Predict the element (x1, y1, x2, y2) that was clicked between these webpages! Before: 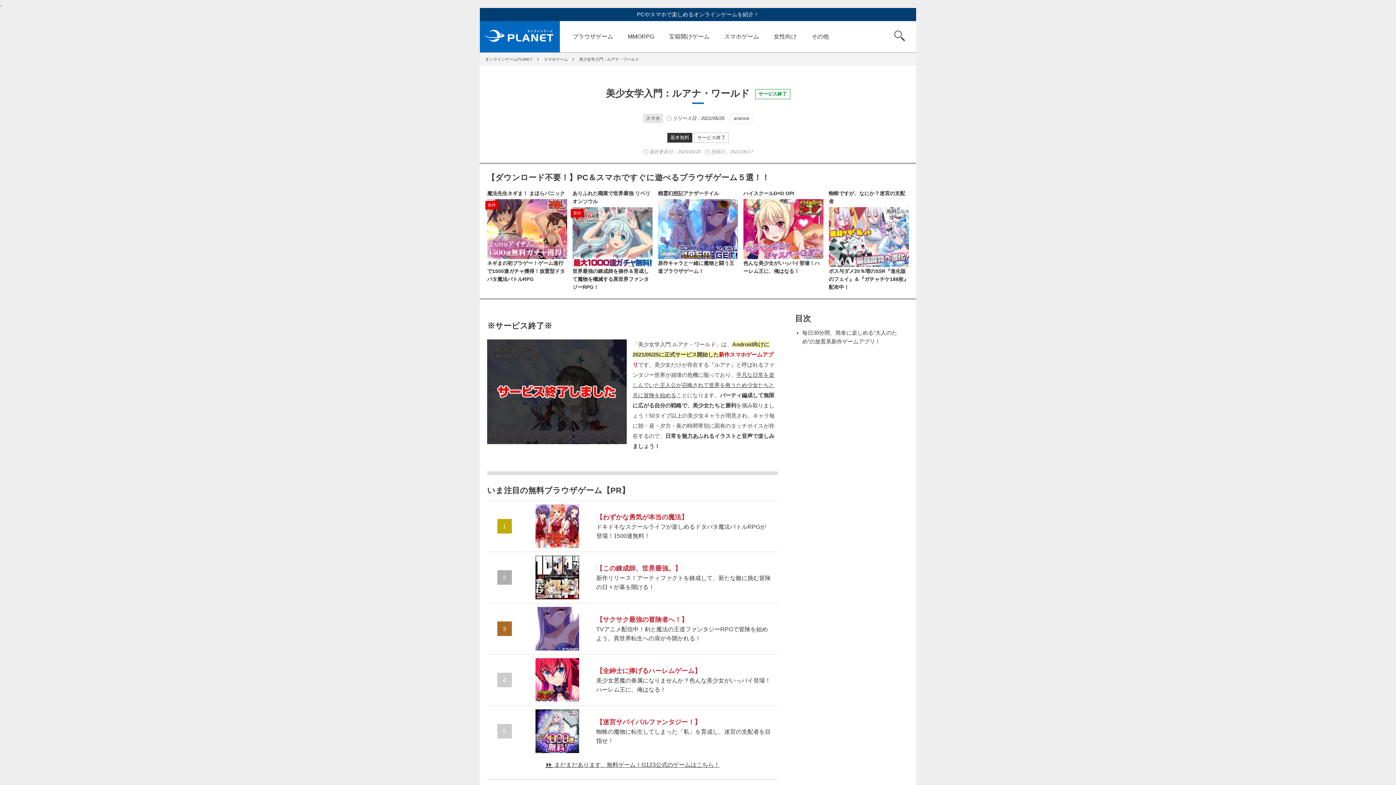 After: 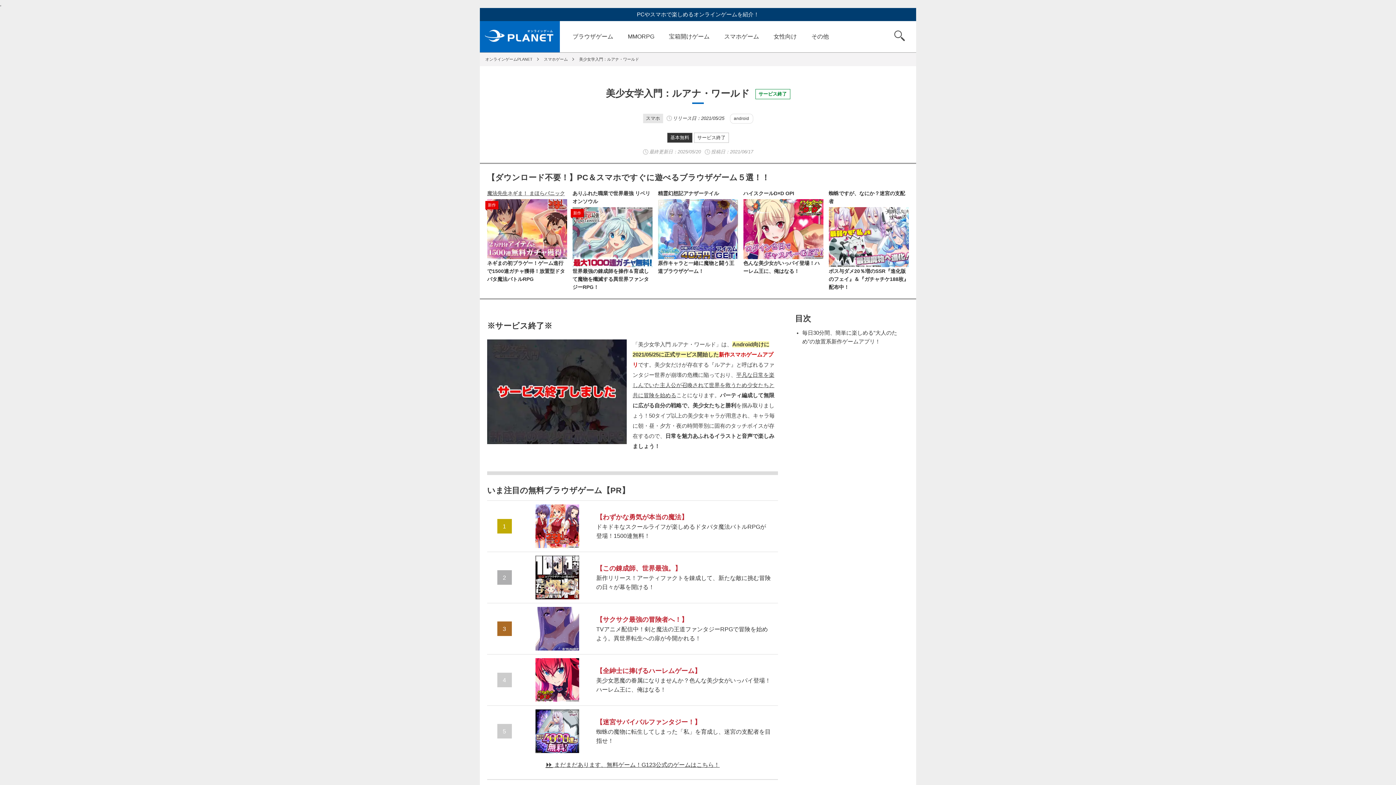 Action: bbox: (487, 190, 565, 196) label: 魔法先生ネギま！ まほらパニック